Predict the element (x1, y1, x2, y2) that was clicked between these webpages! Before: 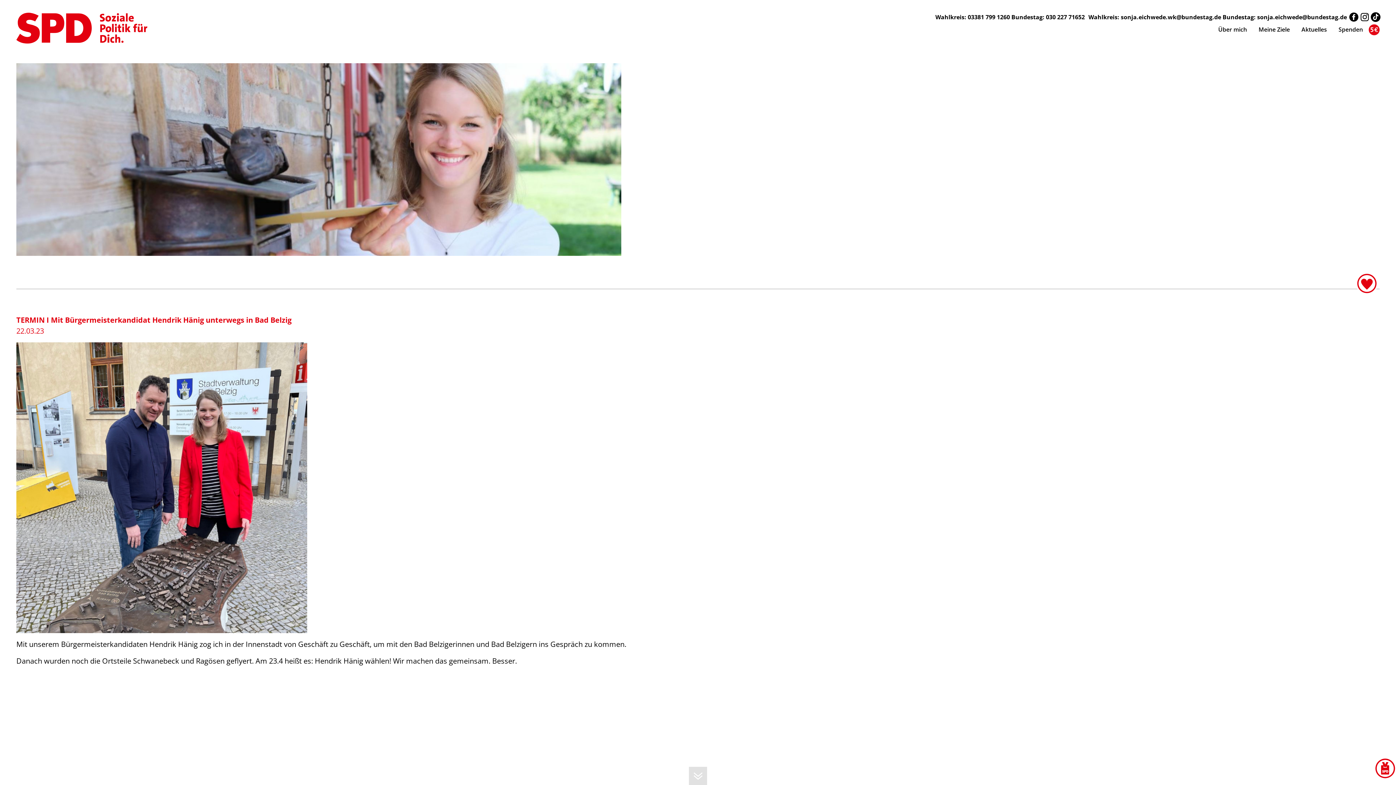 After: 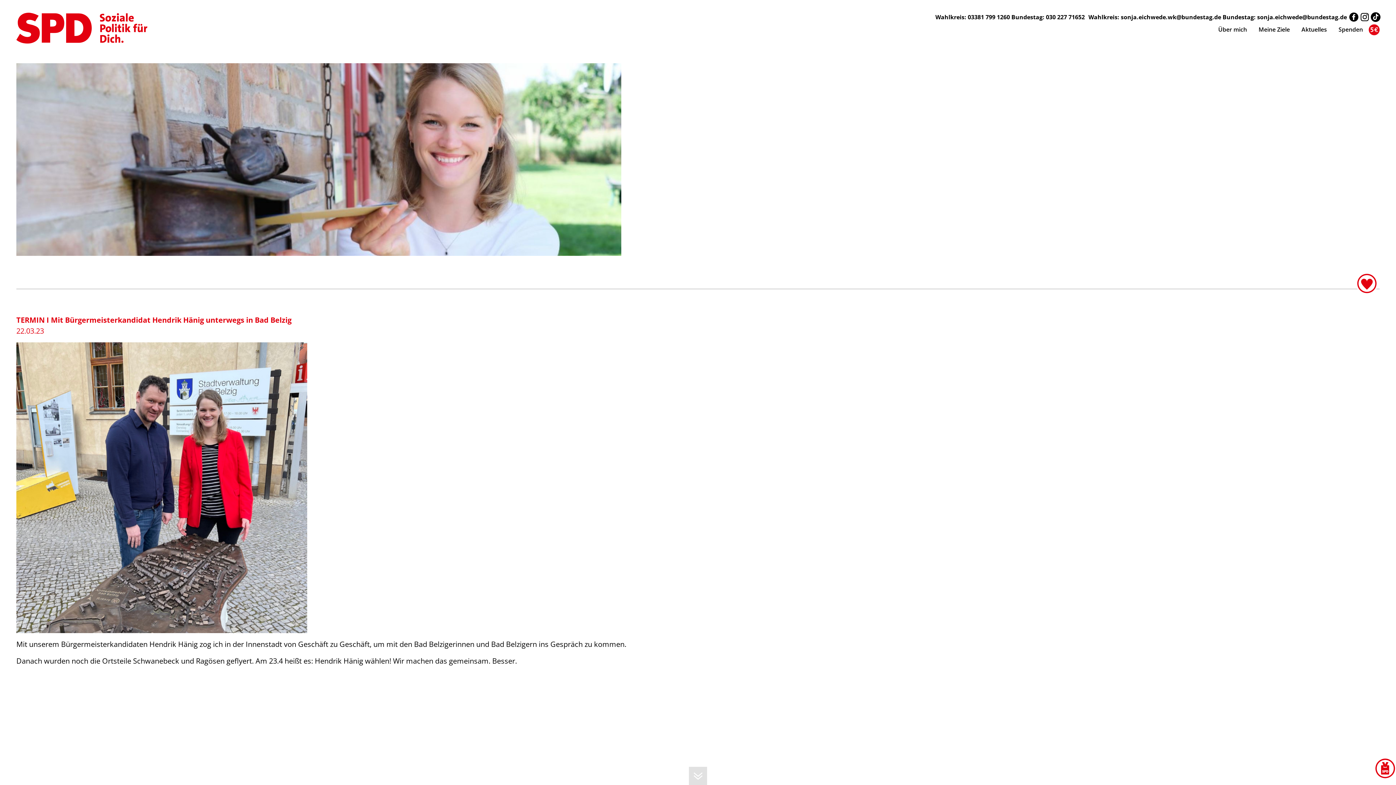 Action: bbox: (1359, 12, 1370, 20)